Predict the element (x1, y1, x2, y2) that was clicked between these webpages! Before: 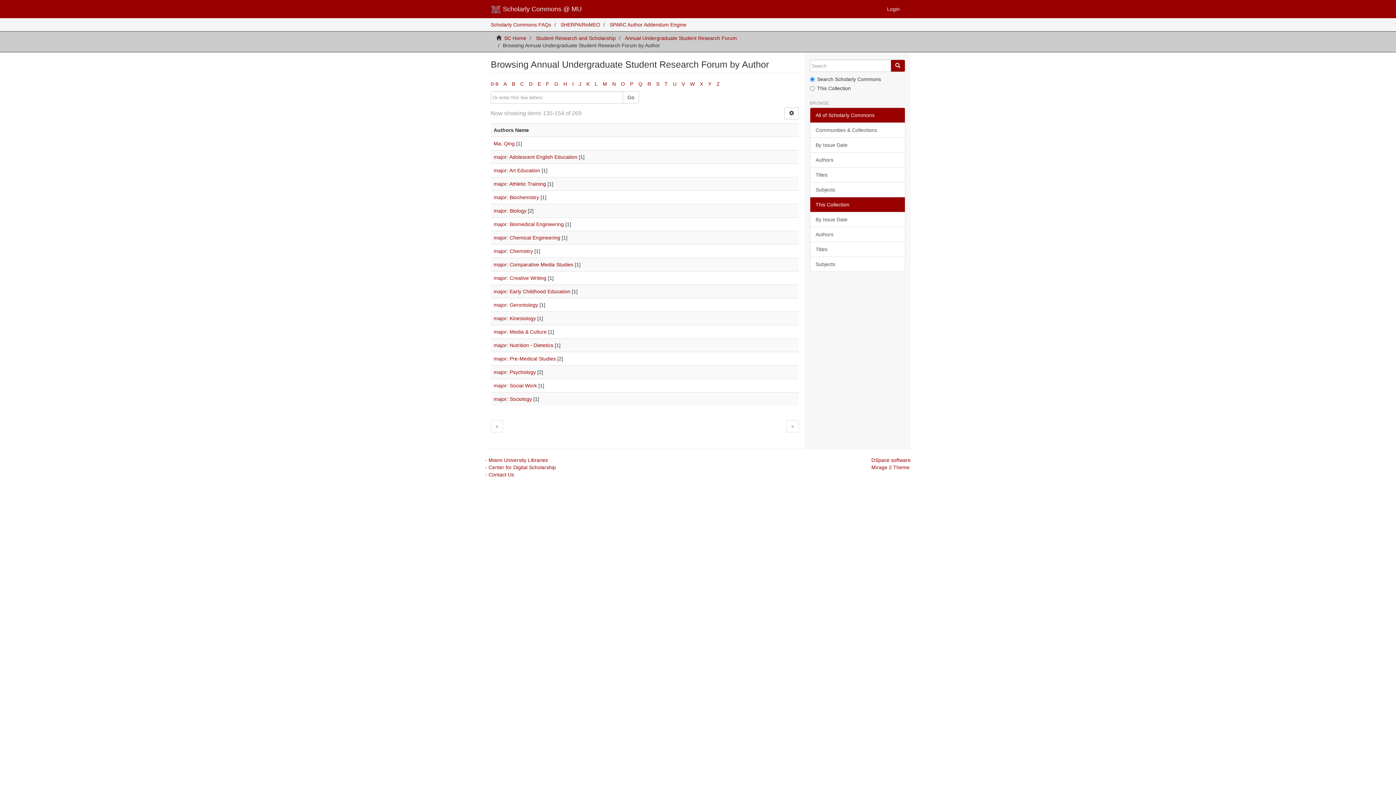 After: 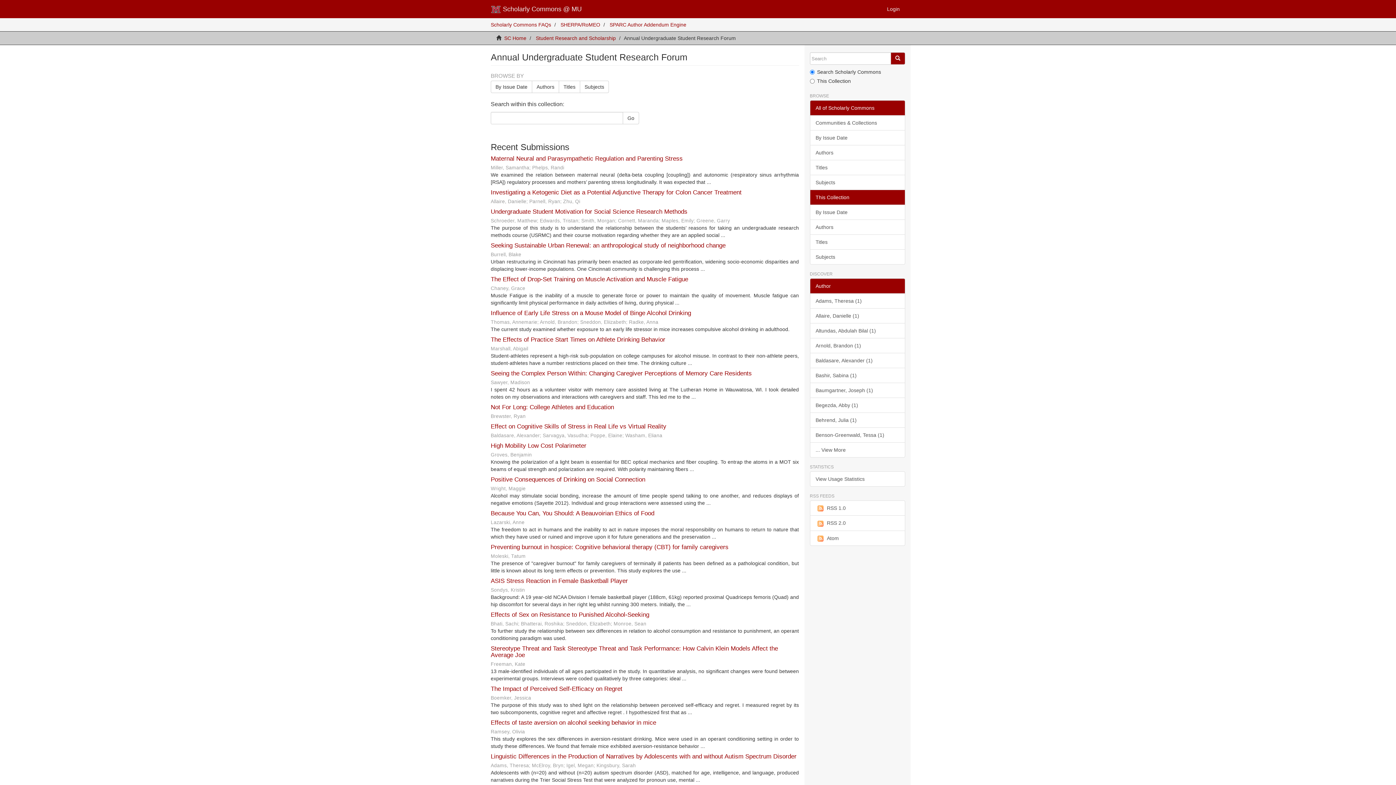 Action: bbox: (625, 35, 737, 41) label: Annual Undergraduate Student Research Forum